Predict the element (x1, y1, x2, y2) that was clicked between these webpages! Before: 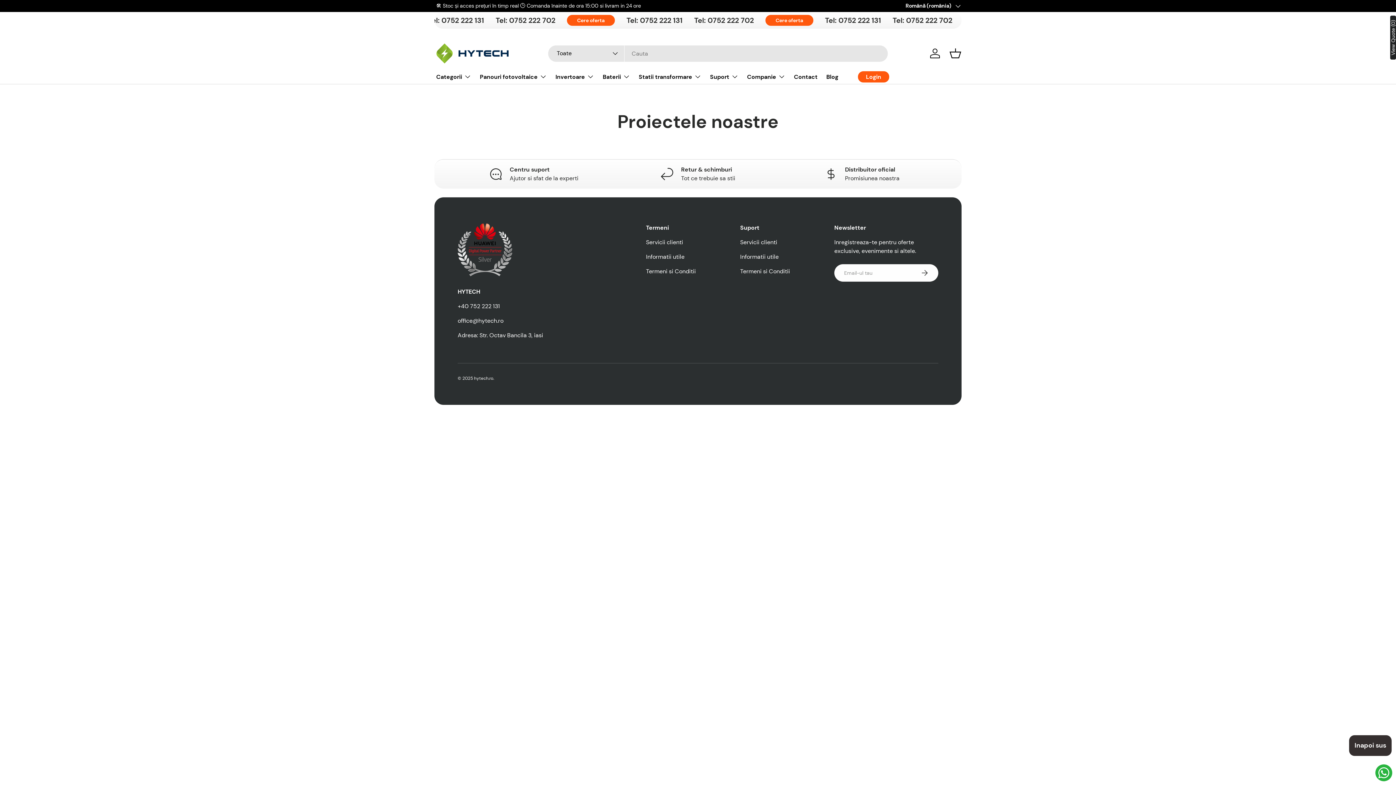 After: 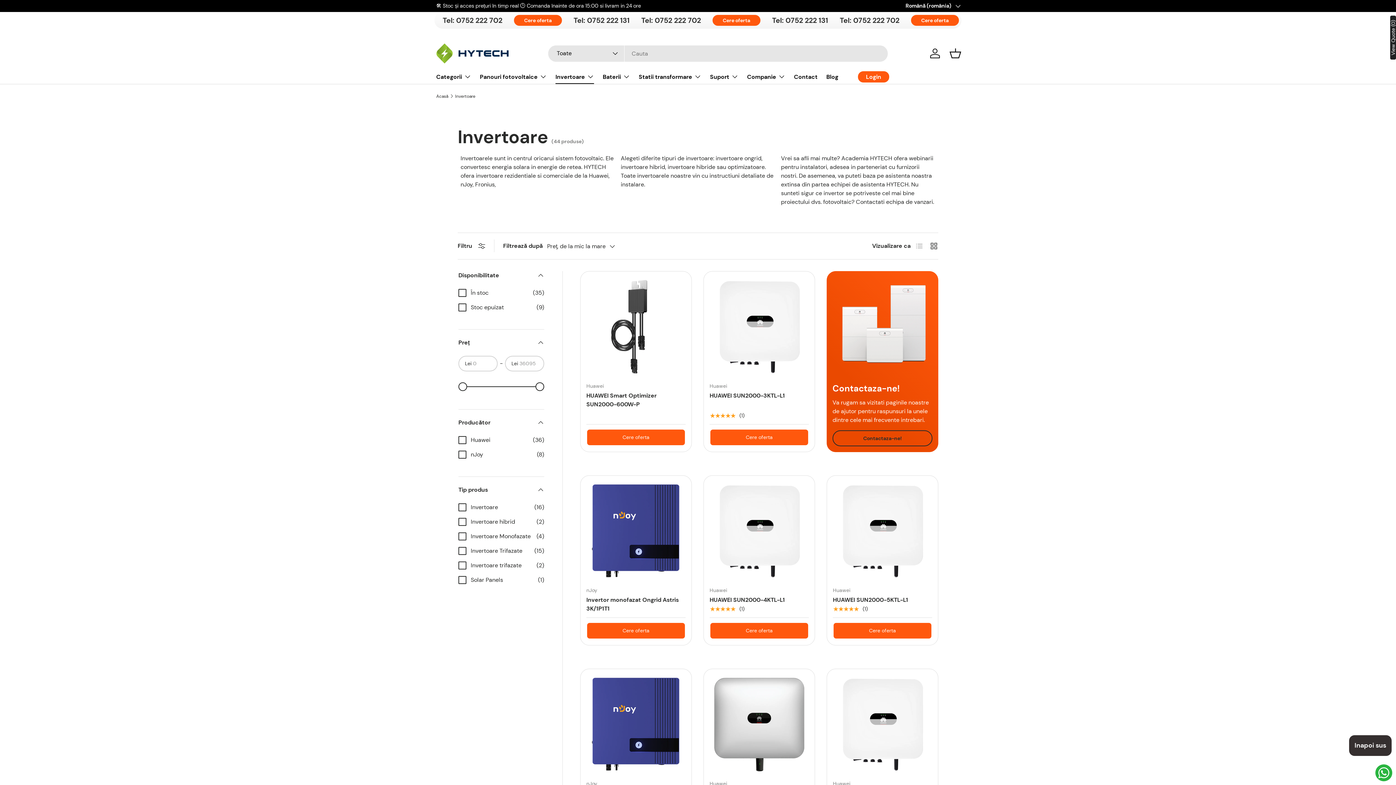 Action: label: Invertoare bbox: (555, 69, 594, 83)